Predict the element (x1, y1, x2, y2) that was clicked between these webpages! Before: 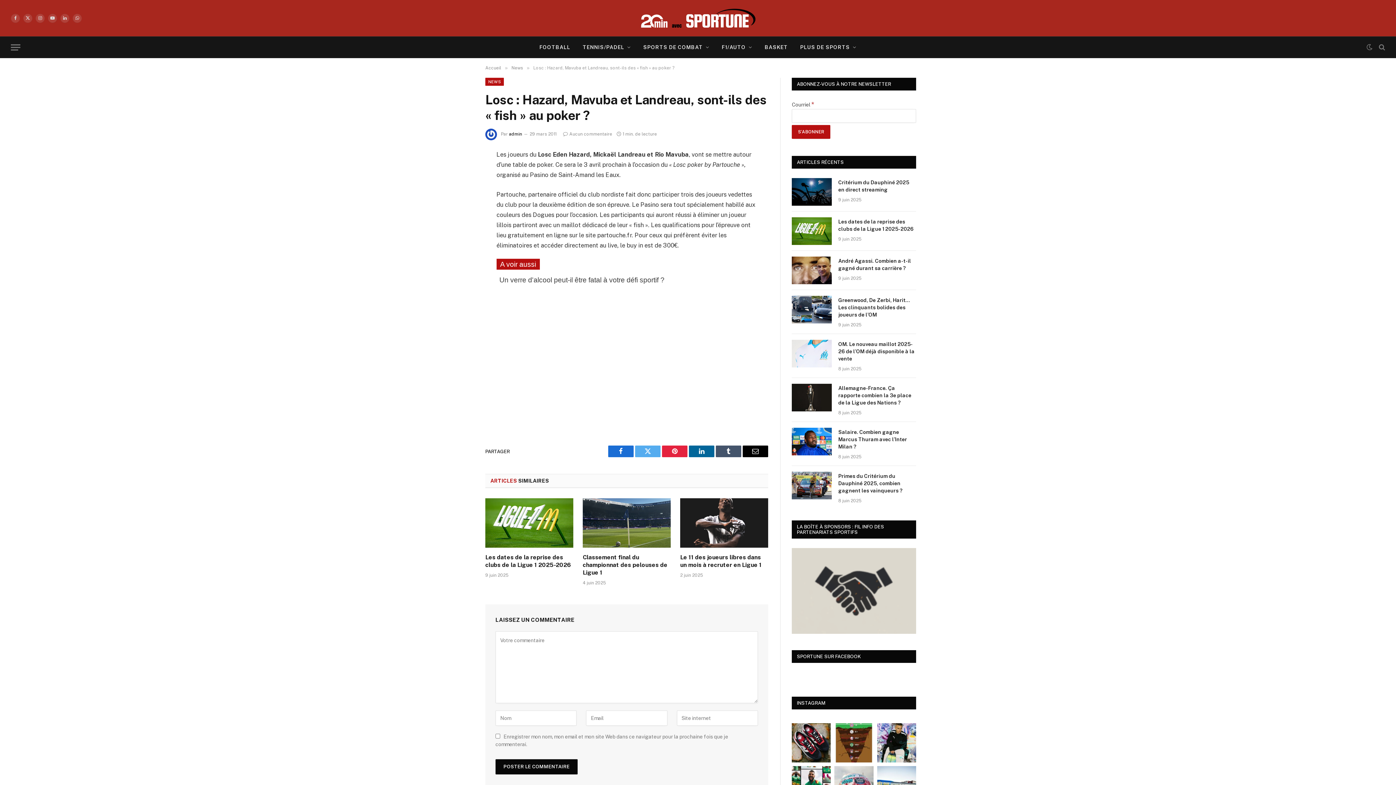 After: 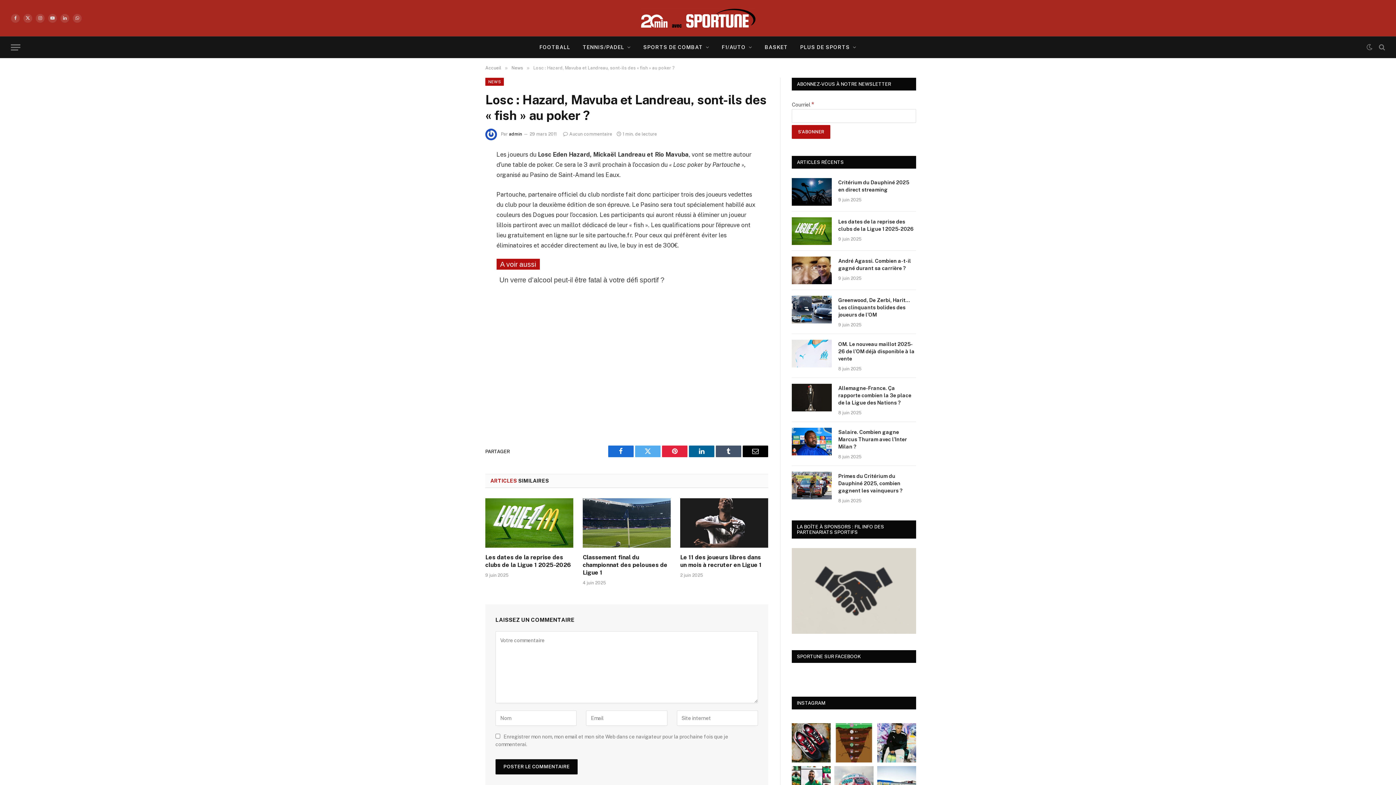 Action: bbox: (742, 445, 768, 457) label: Email